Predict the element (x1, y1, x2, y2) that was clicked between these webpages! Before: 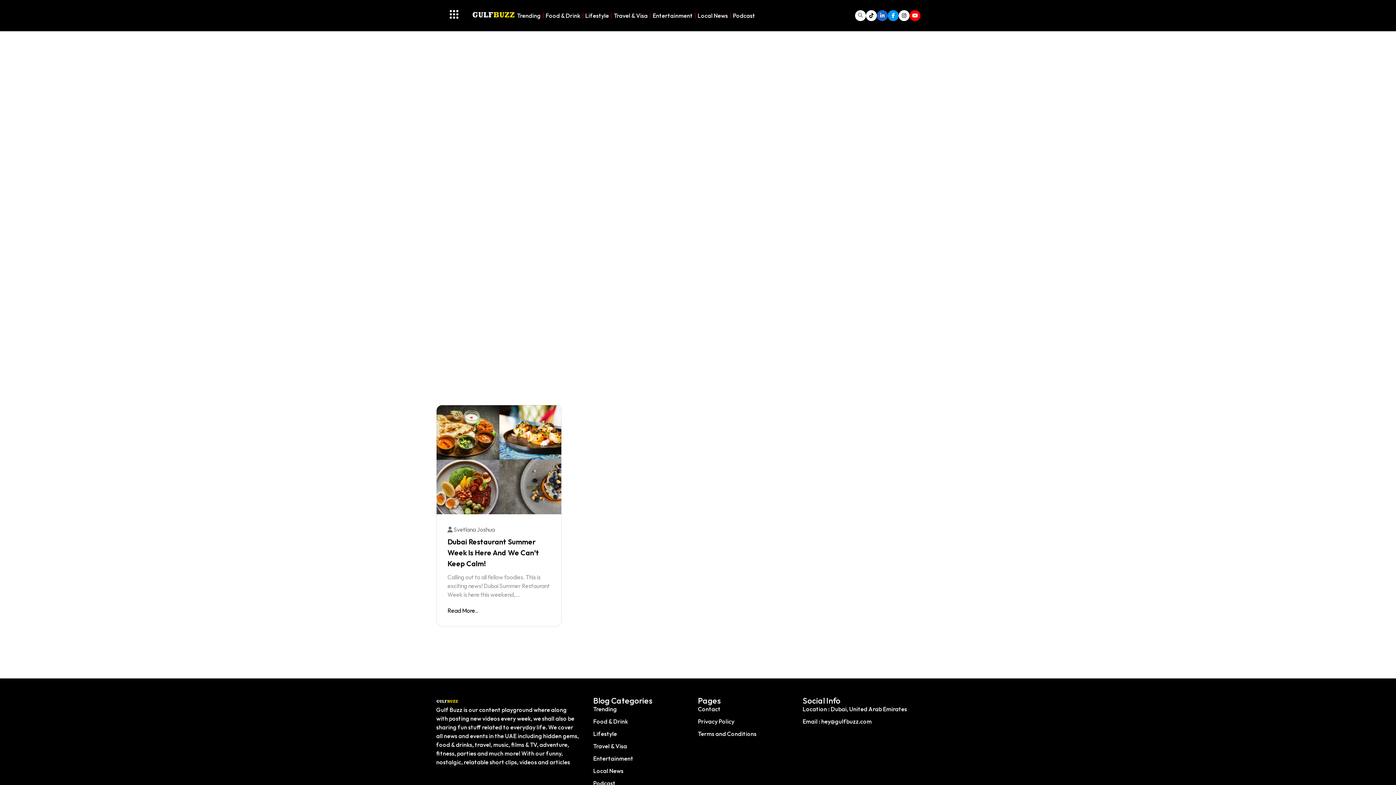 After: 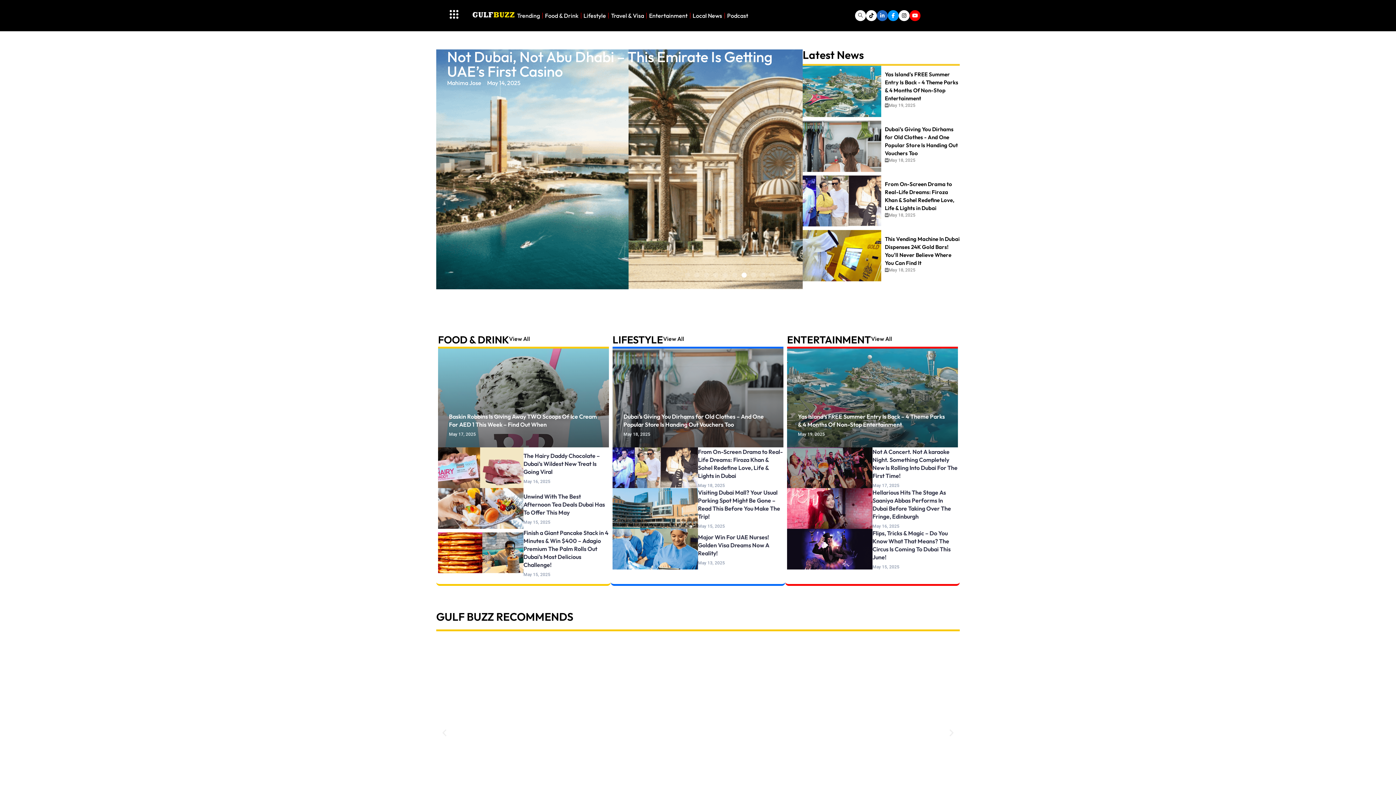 Action: bbox: (659, 157, 674, 164) label: Home